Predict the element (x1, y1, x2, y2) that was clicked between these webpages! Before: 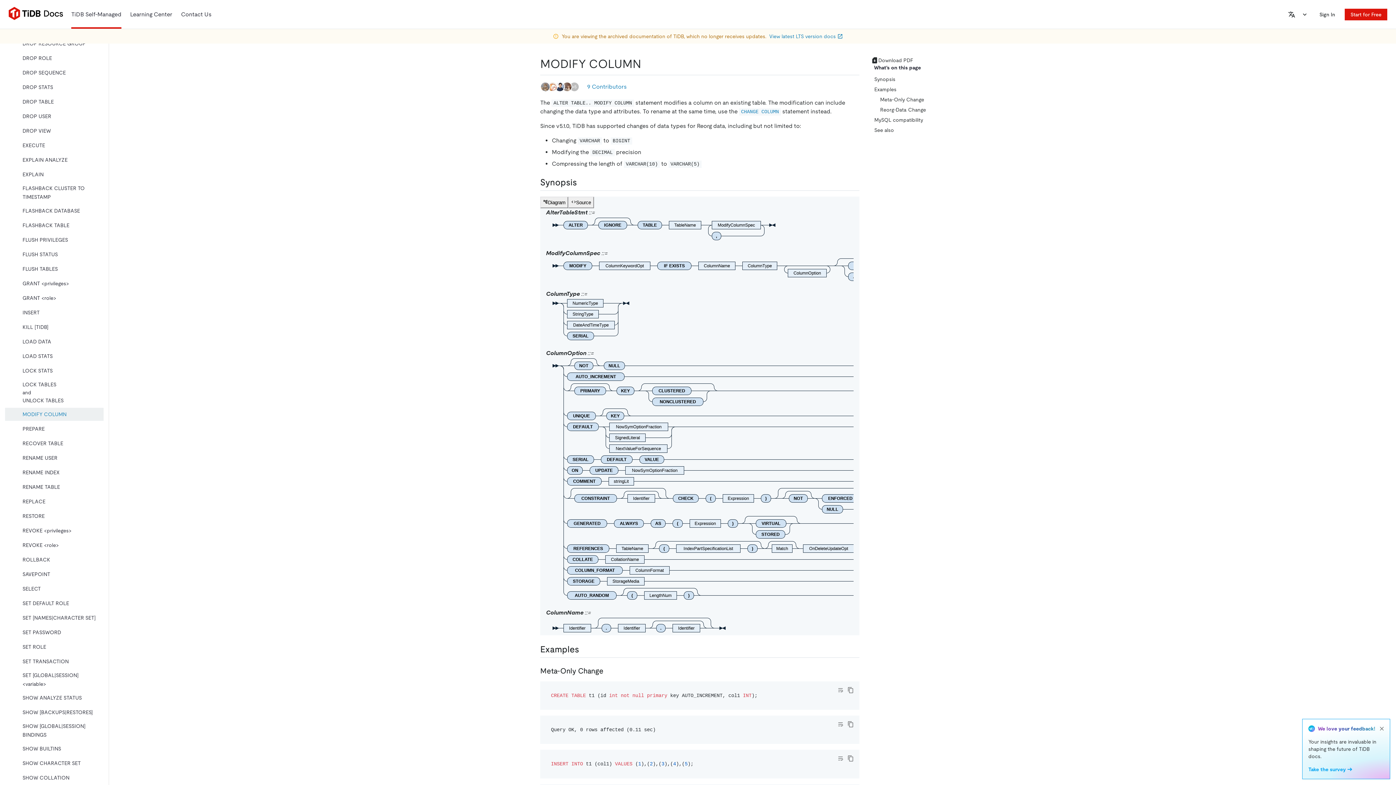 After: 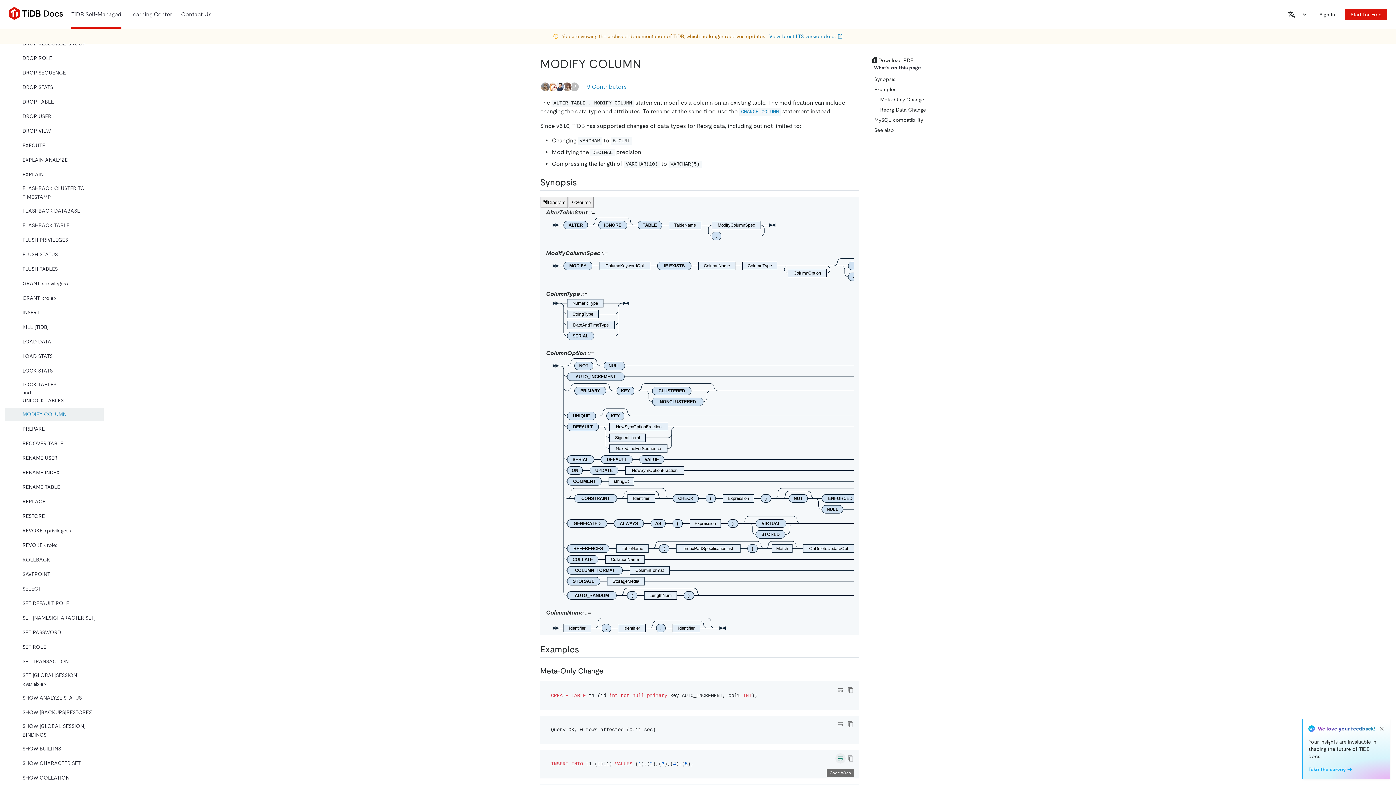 Action: bbox: (835, 753, 845, 764) label: Toggle code wrap